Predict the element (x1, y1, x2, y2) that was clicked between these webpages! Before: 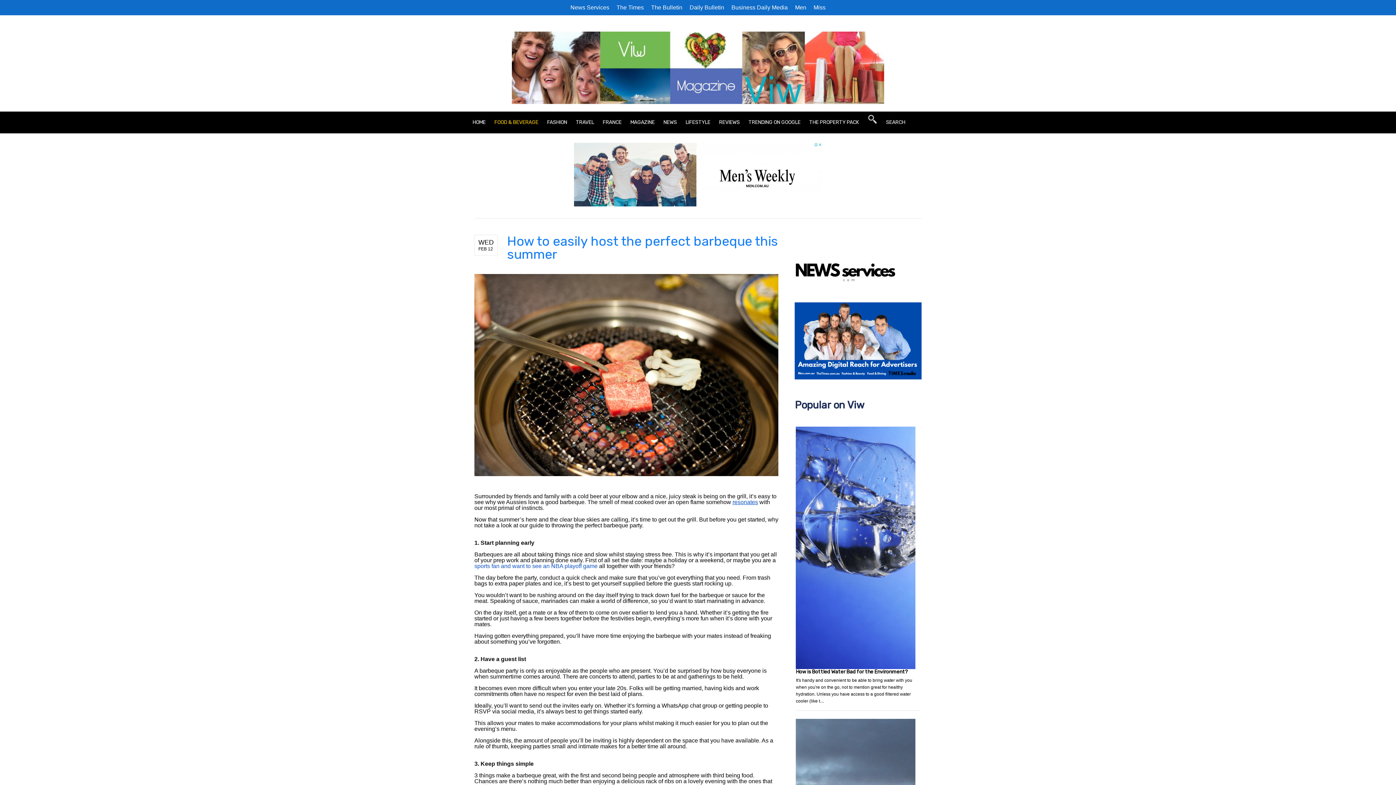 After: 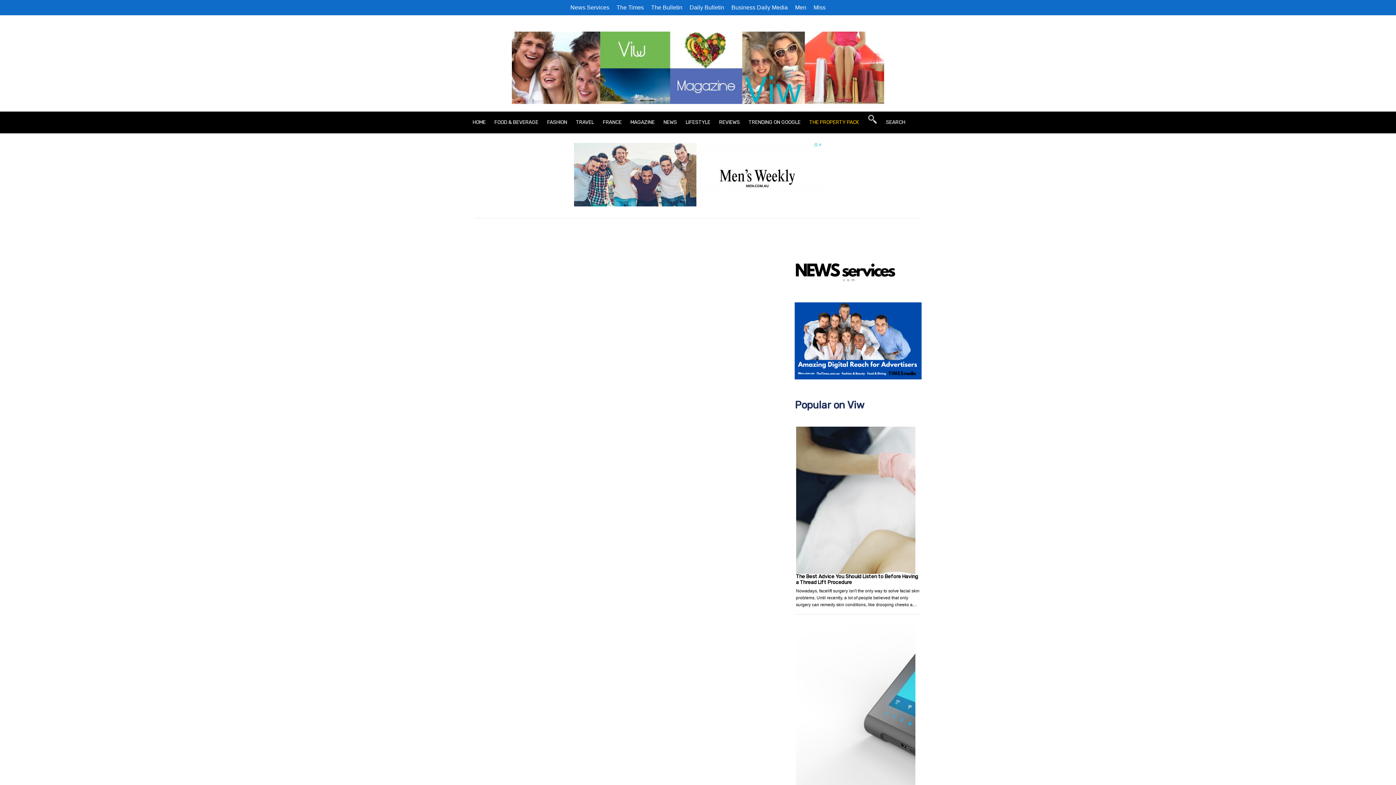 Action: label: THE PROPERTY PACK bbox: (805, 111, 863, 133)